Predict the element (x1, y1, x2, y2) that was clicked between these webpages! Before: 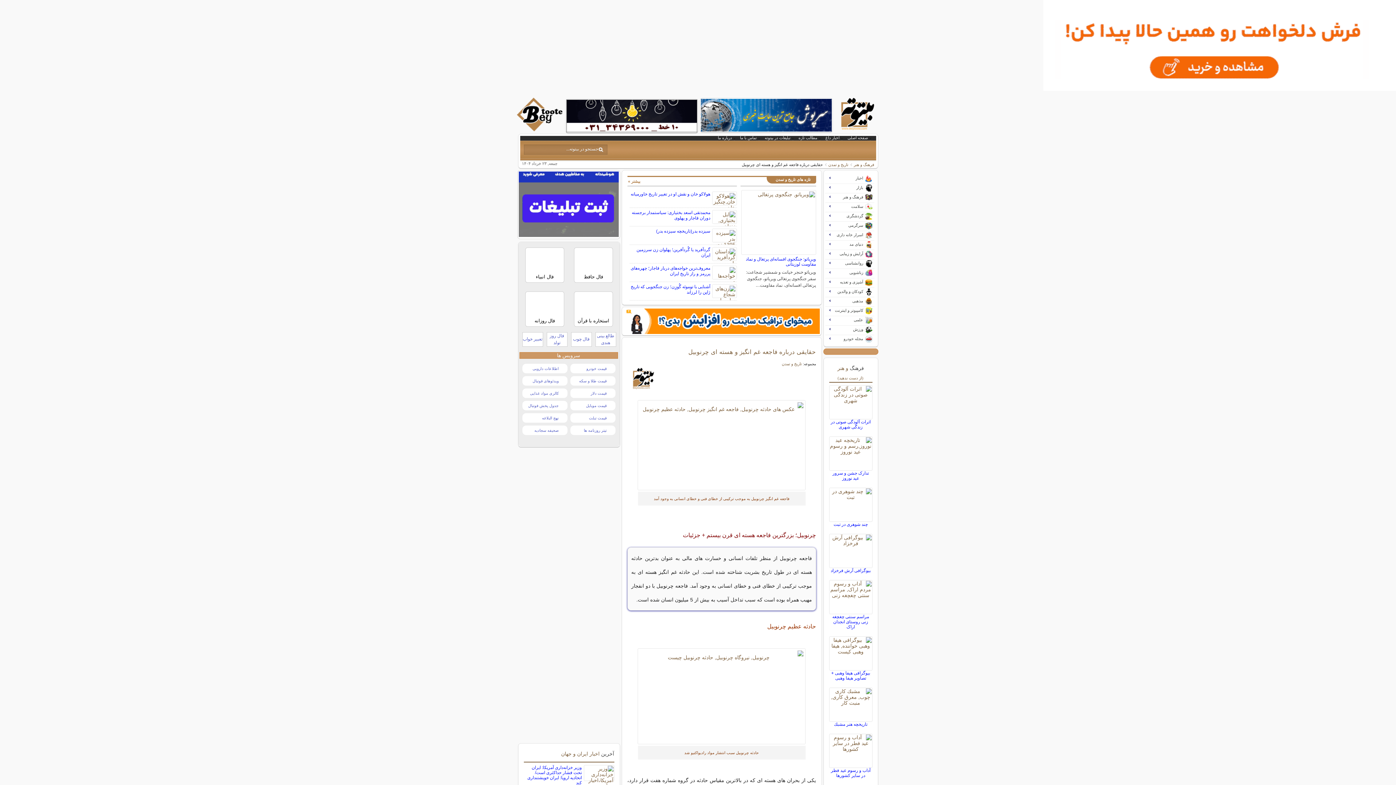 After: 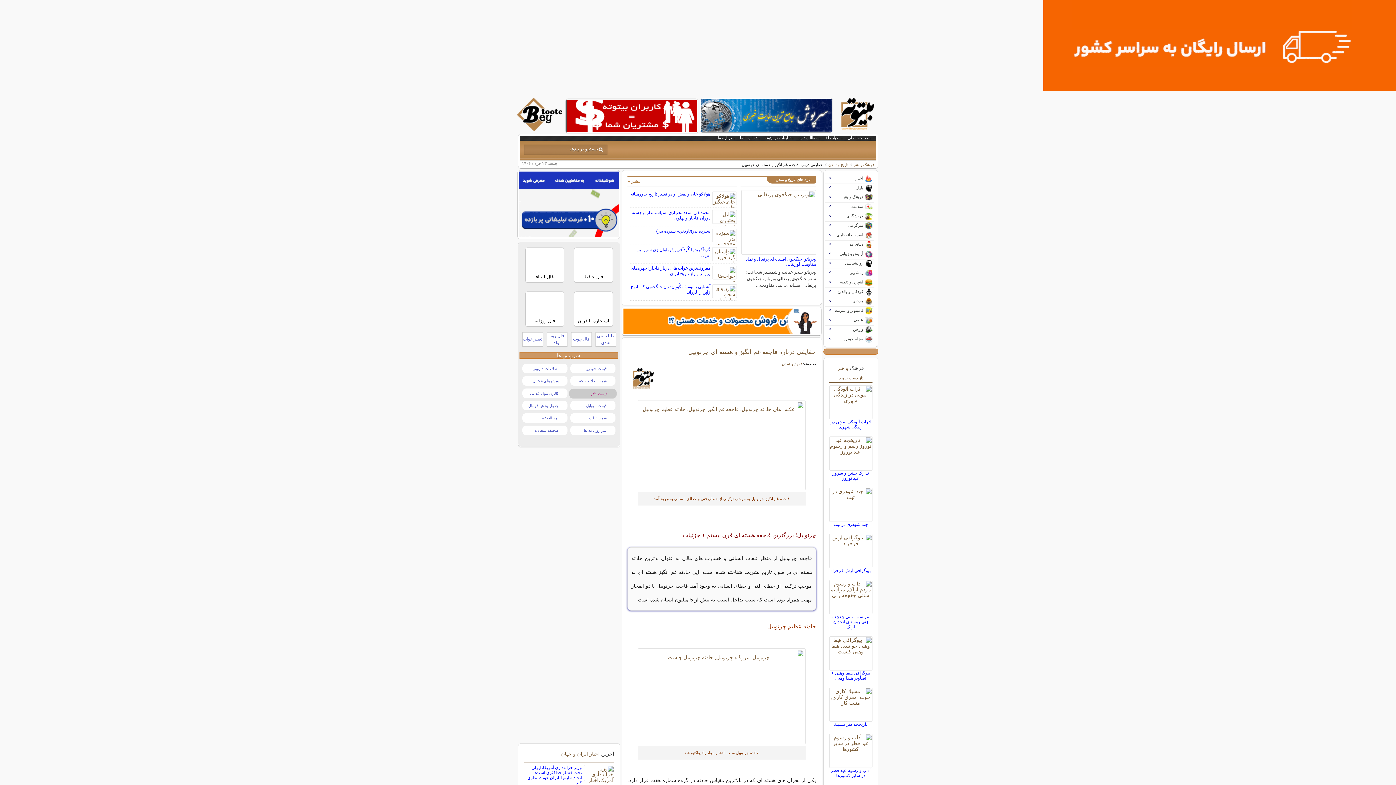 Action: bbox: (570, 388, 615, 398) label: قیمت دلار